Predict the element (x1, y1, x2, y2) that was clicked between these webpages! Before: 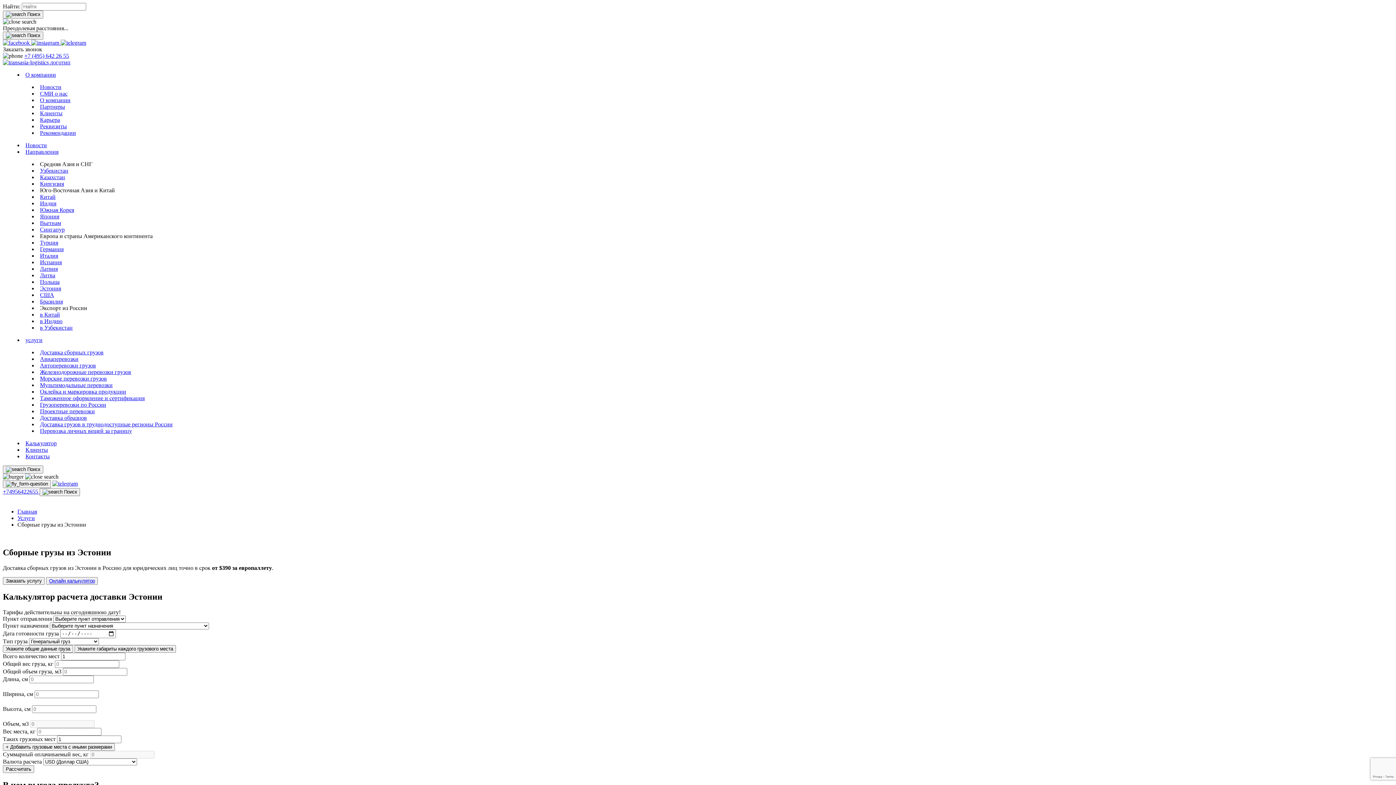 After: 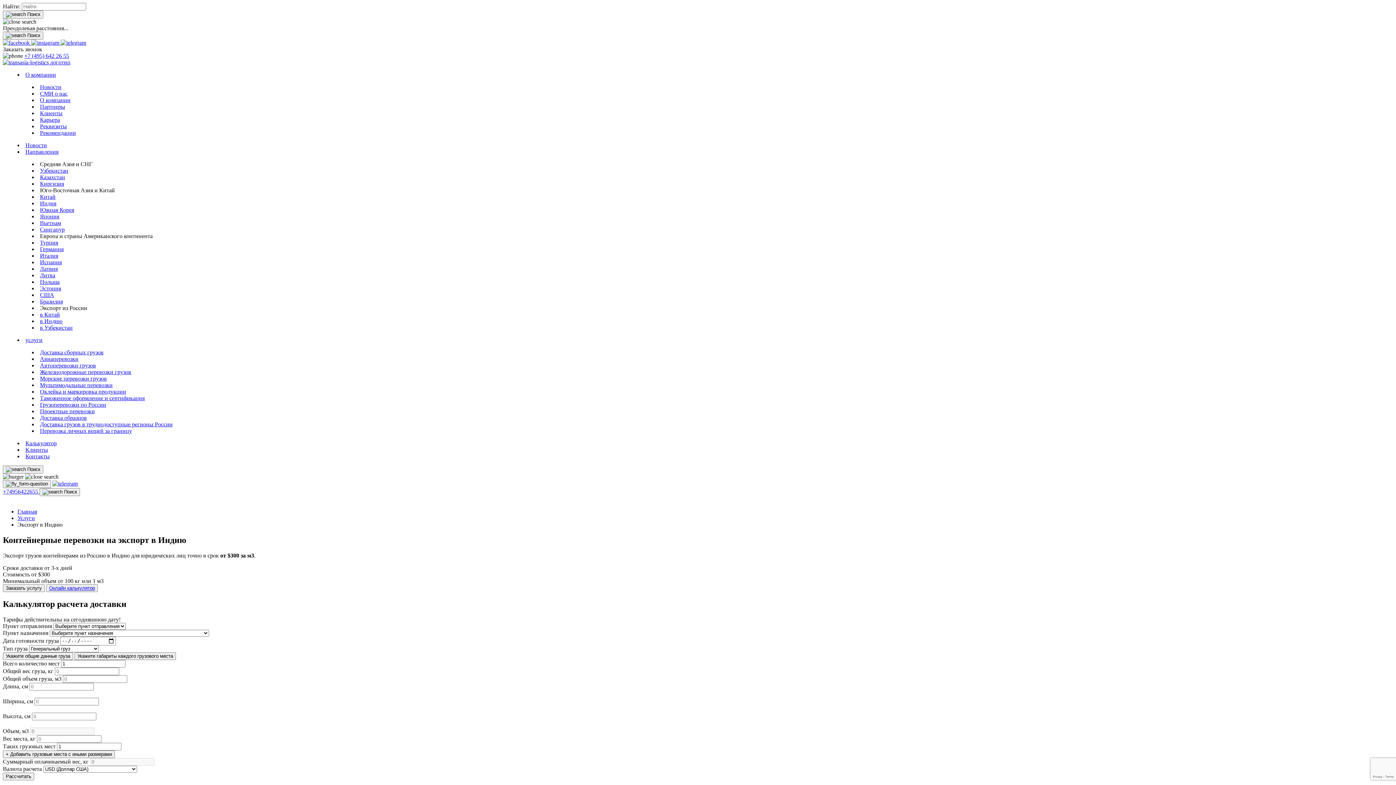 Action: label: в Индию bbox: (40, 318, 62, 324)